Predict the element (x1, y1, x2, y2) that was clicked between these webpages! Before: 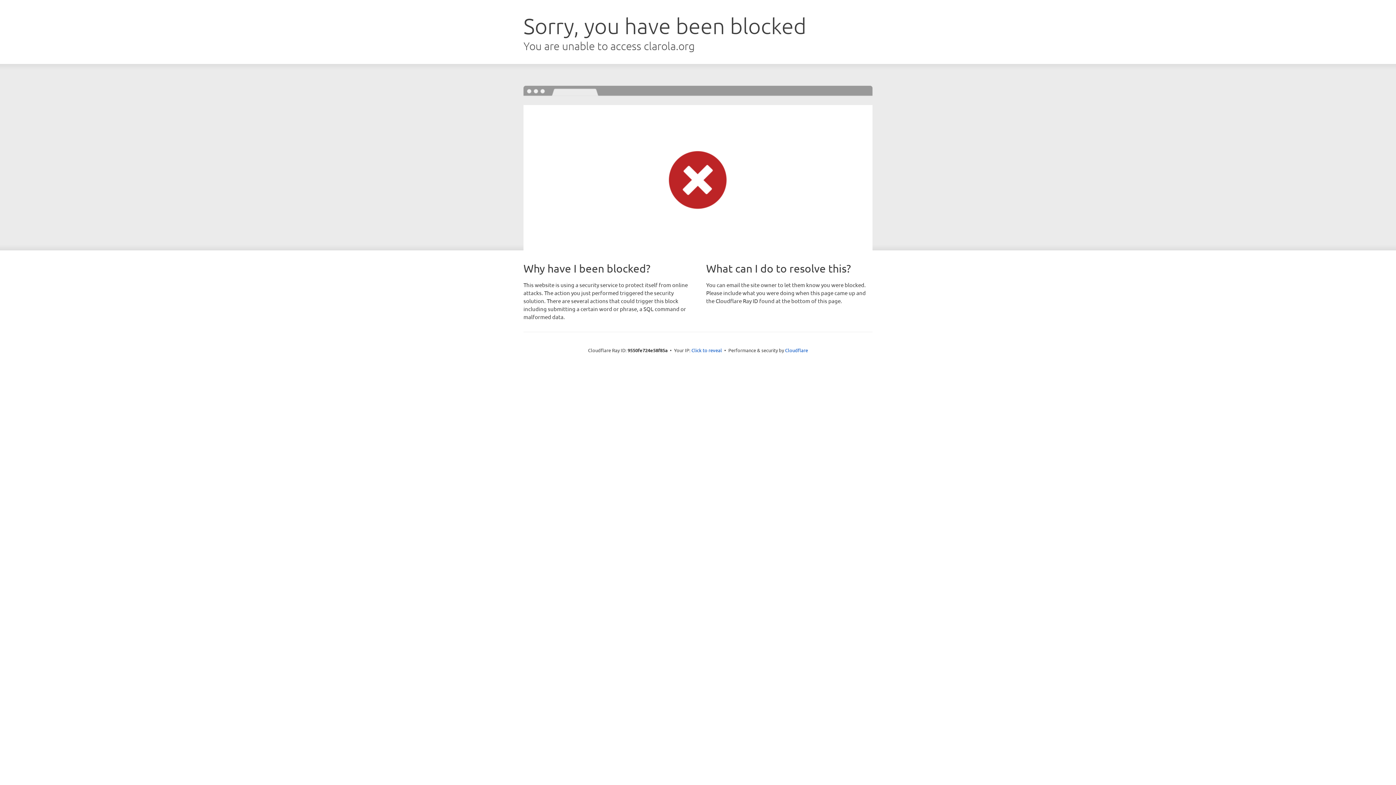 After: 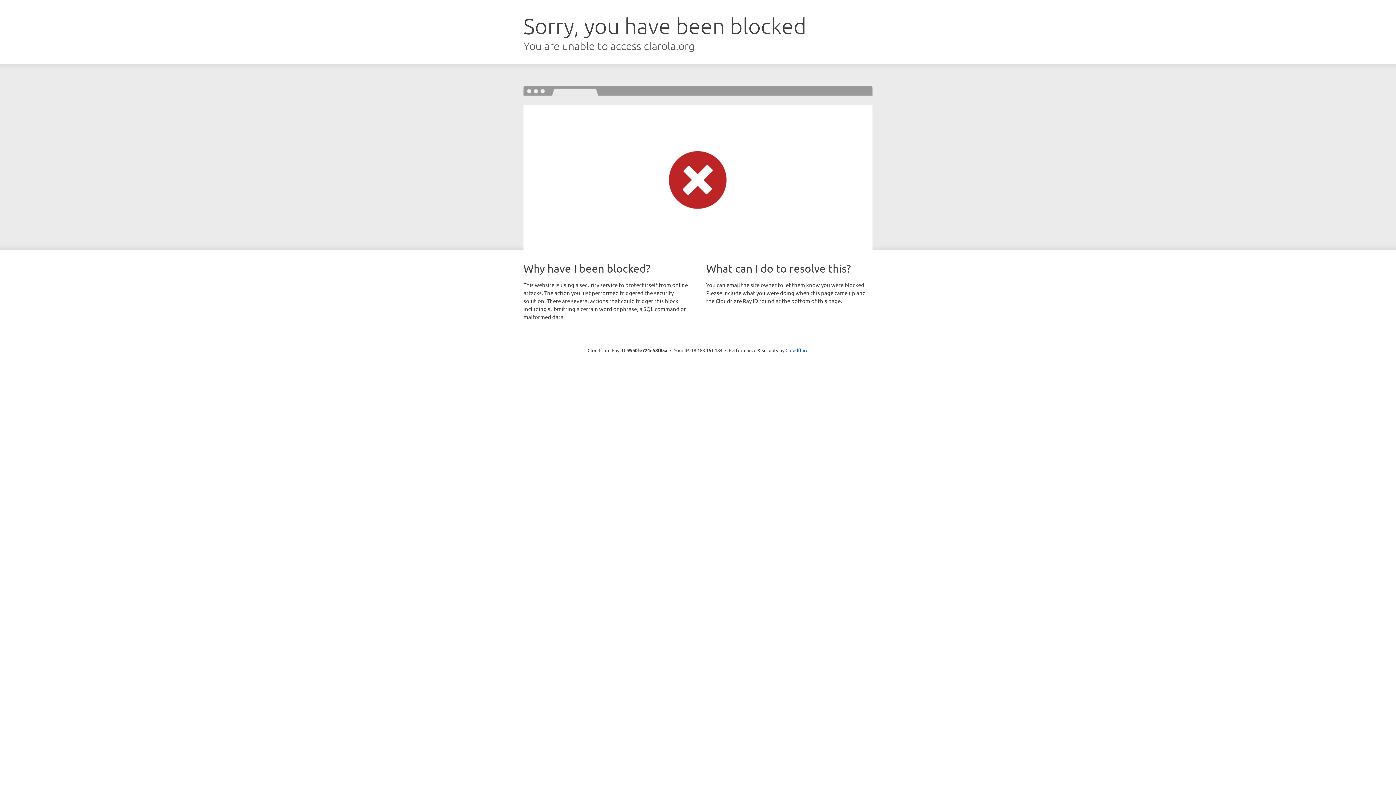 Action: bbox: (691, 346, 722, 353) label: Click to reveal